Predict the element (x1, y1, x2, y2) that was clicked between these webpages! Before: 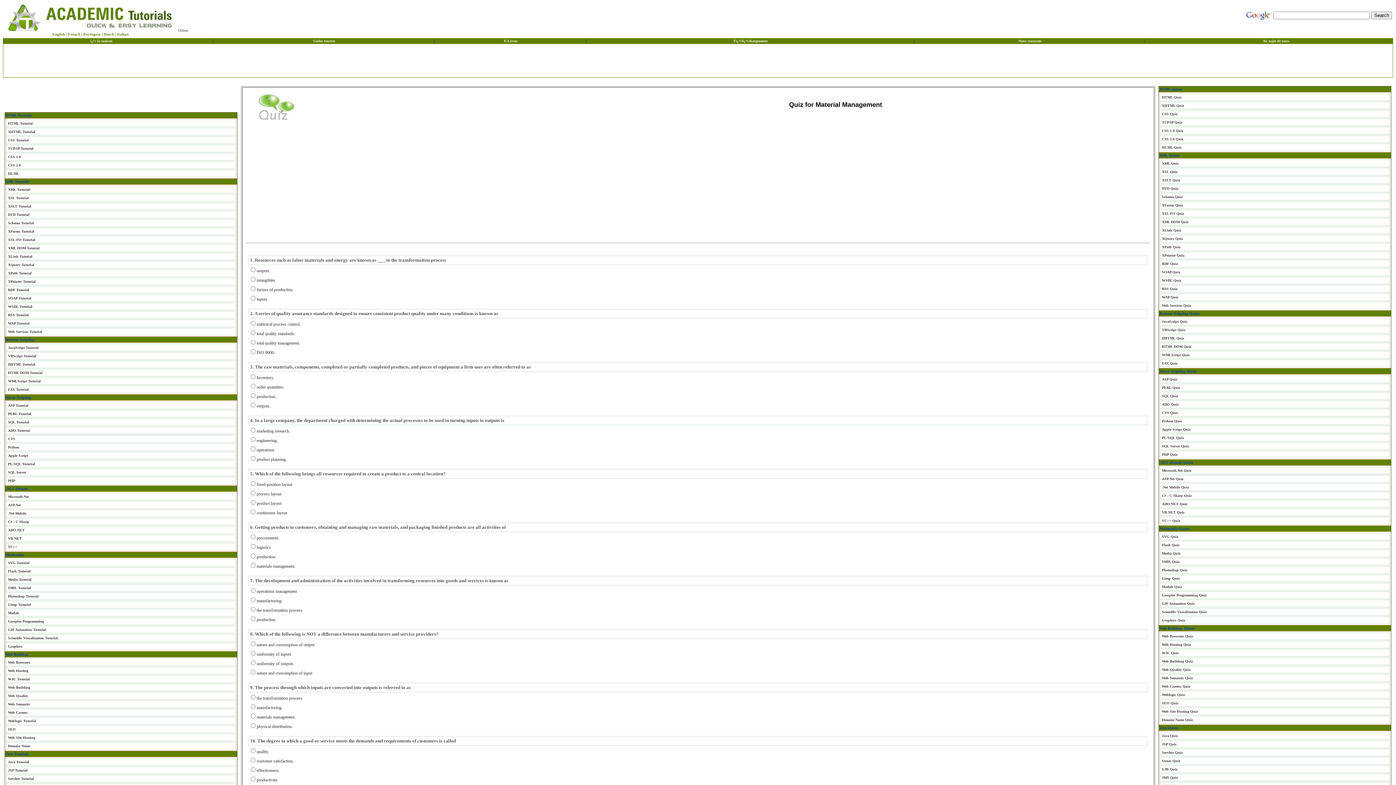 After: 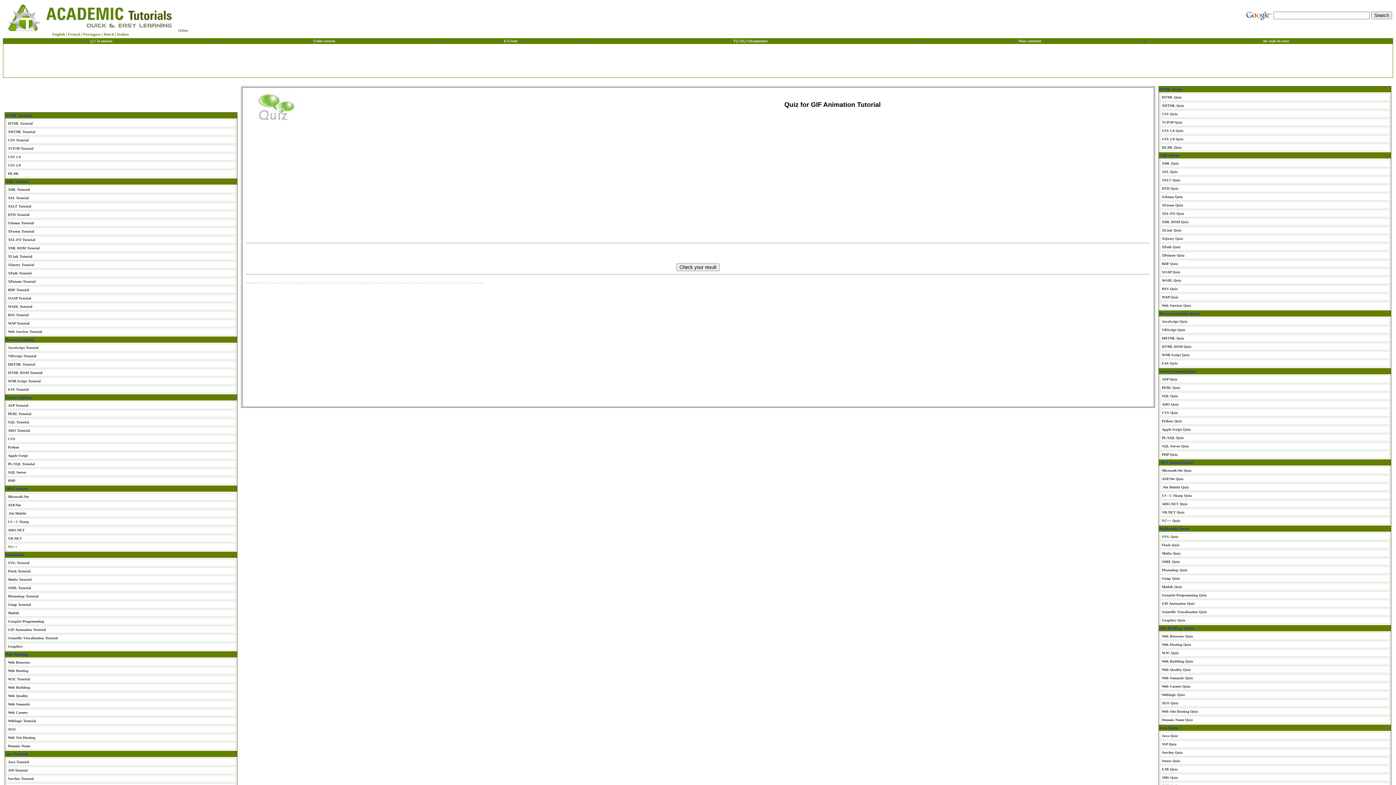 Action: bbox: (1162, 601, 1194, 605) label: GIF Animation Quiz